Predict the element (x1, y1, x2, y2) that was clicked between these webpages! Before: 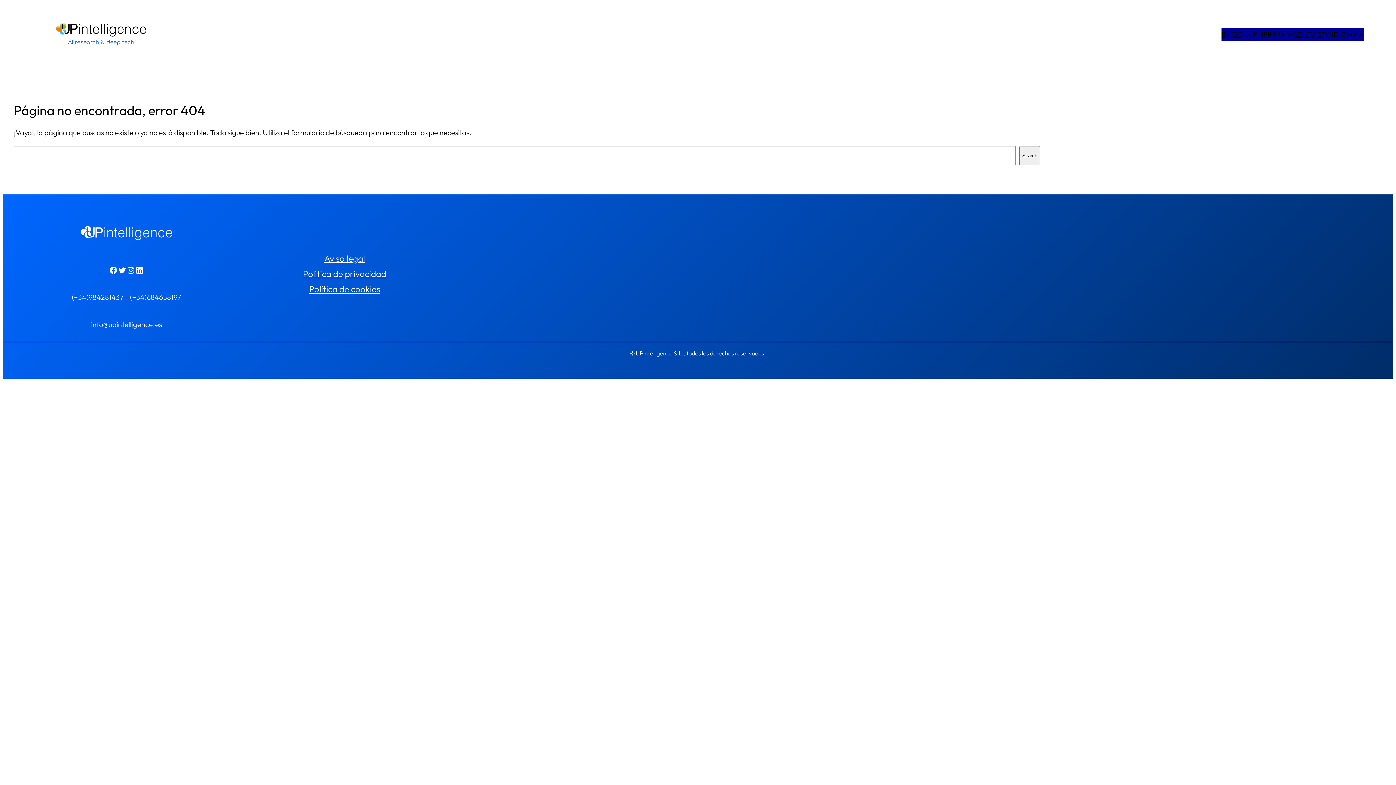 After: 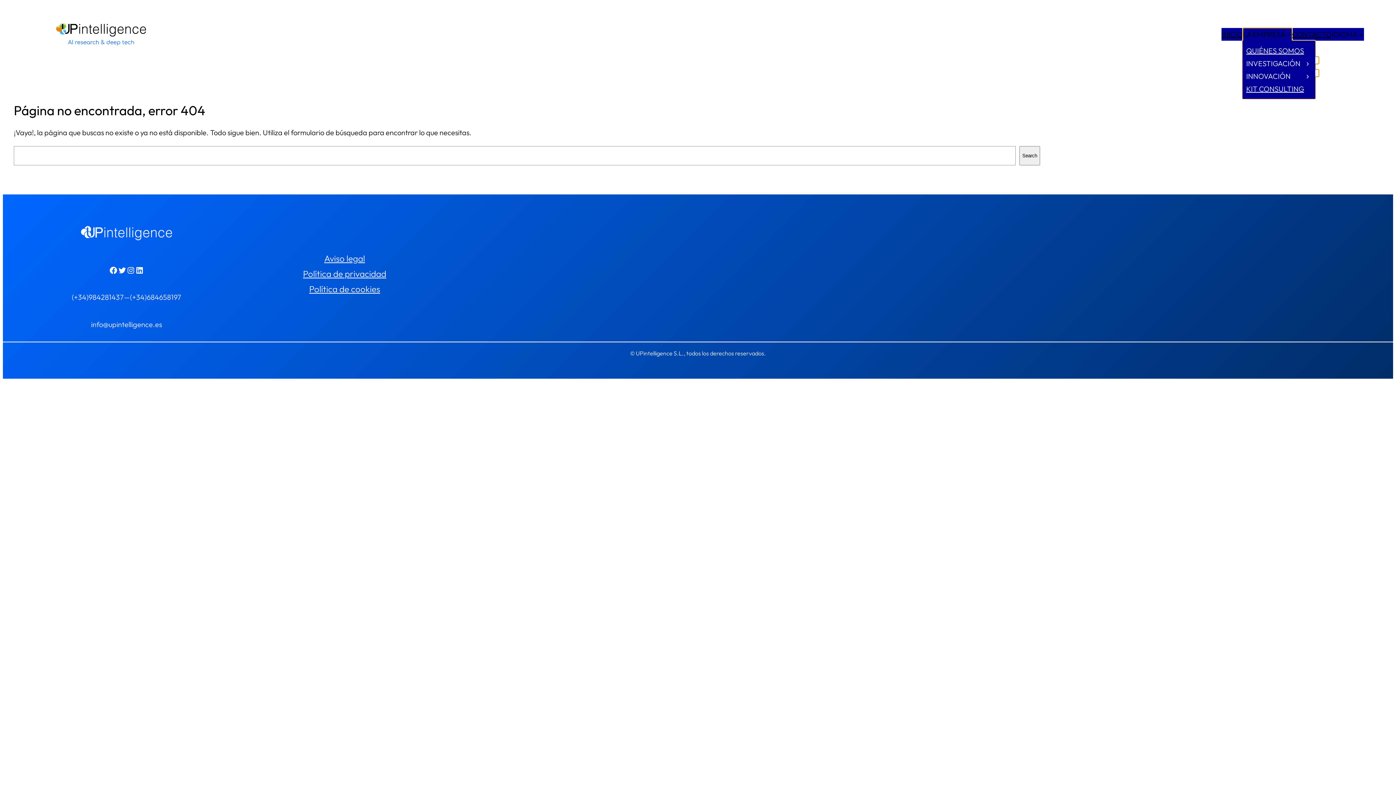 Action: label: LA EMPRESA bbox: (1243, 27, 1286, 40)